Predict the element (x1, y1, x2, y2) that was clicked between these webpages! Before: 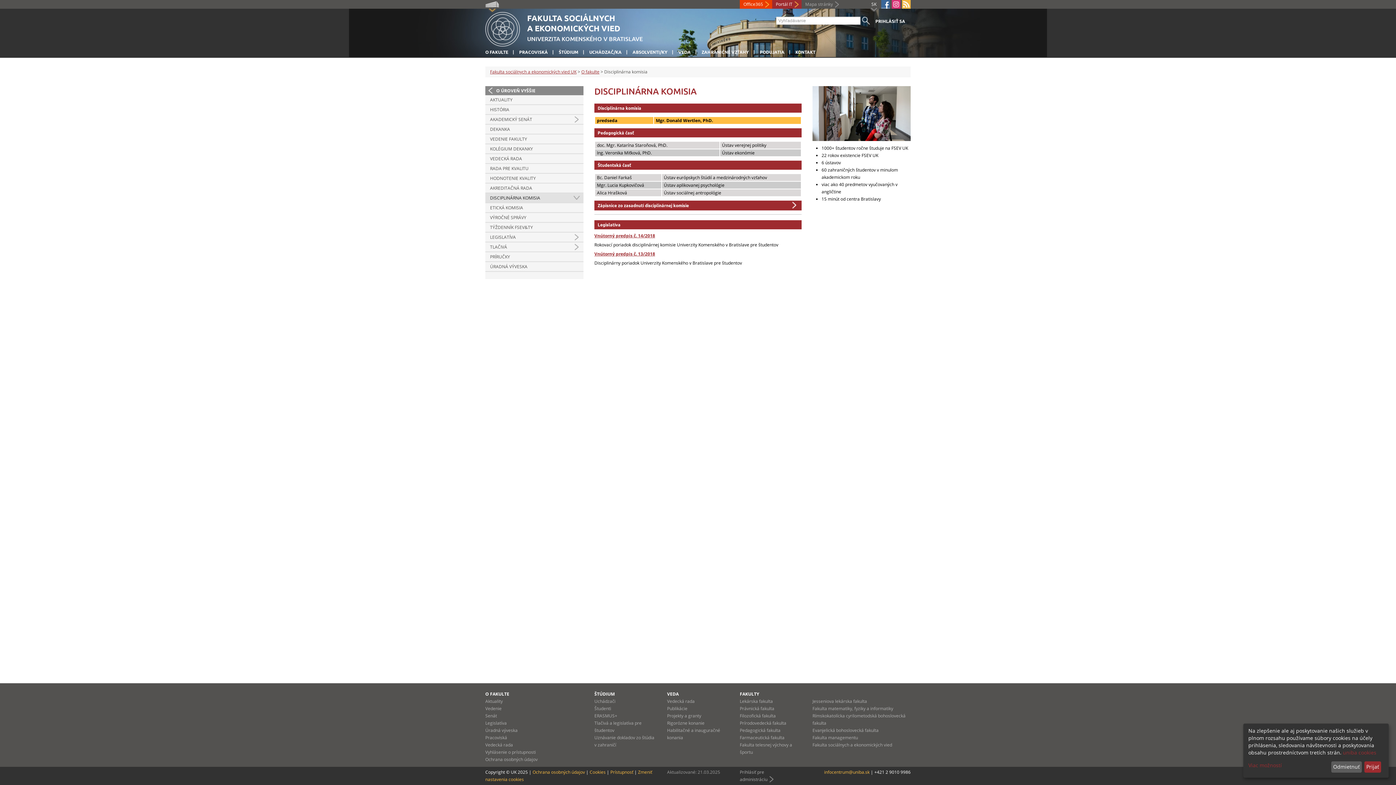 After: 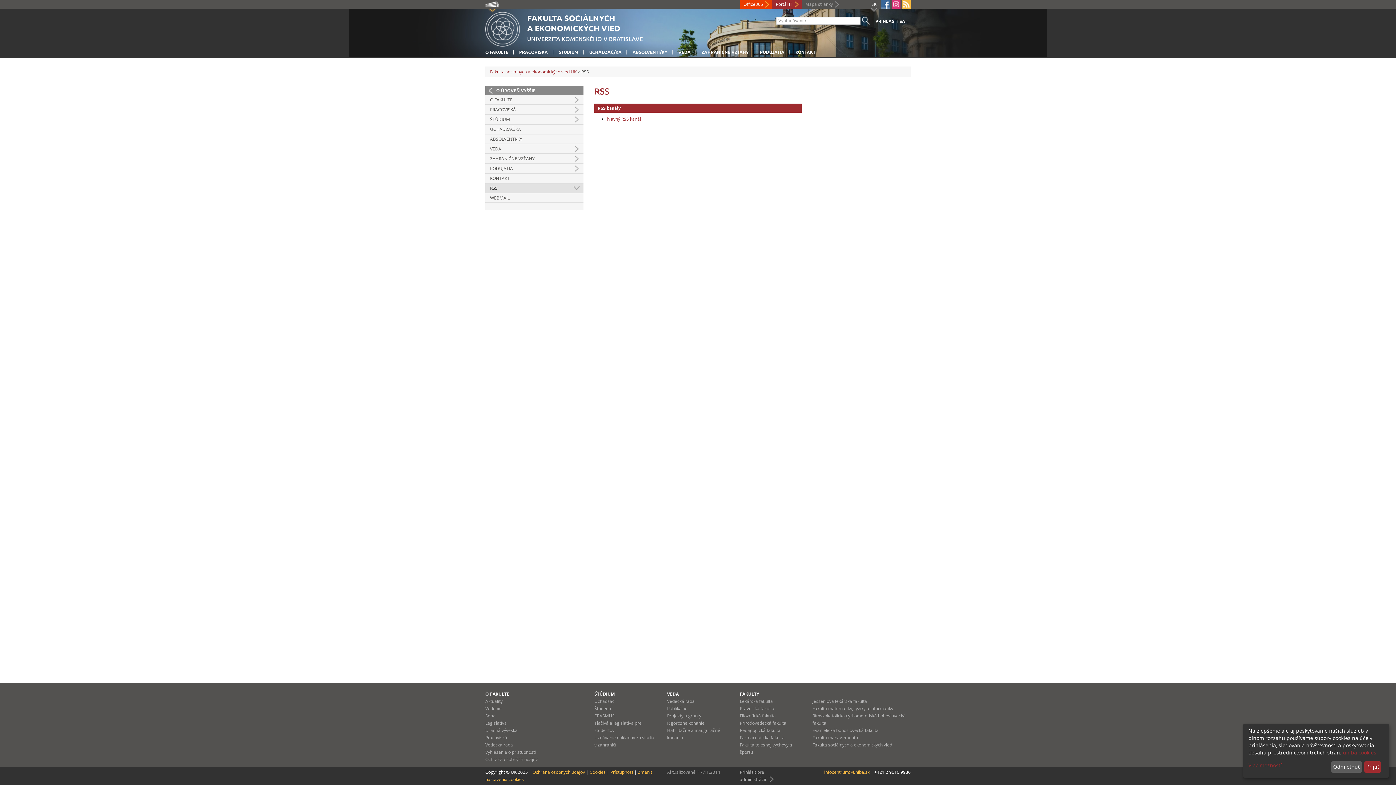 Action: bbox: (902, 0, 910, 8)